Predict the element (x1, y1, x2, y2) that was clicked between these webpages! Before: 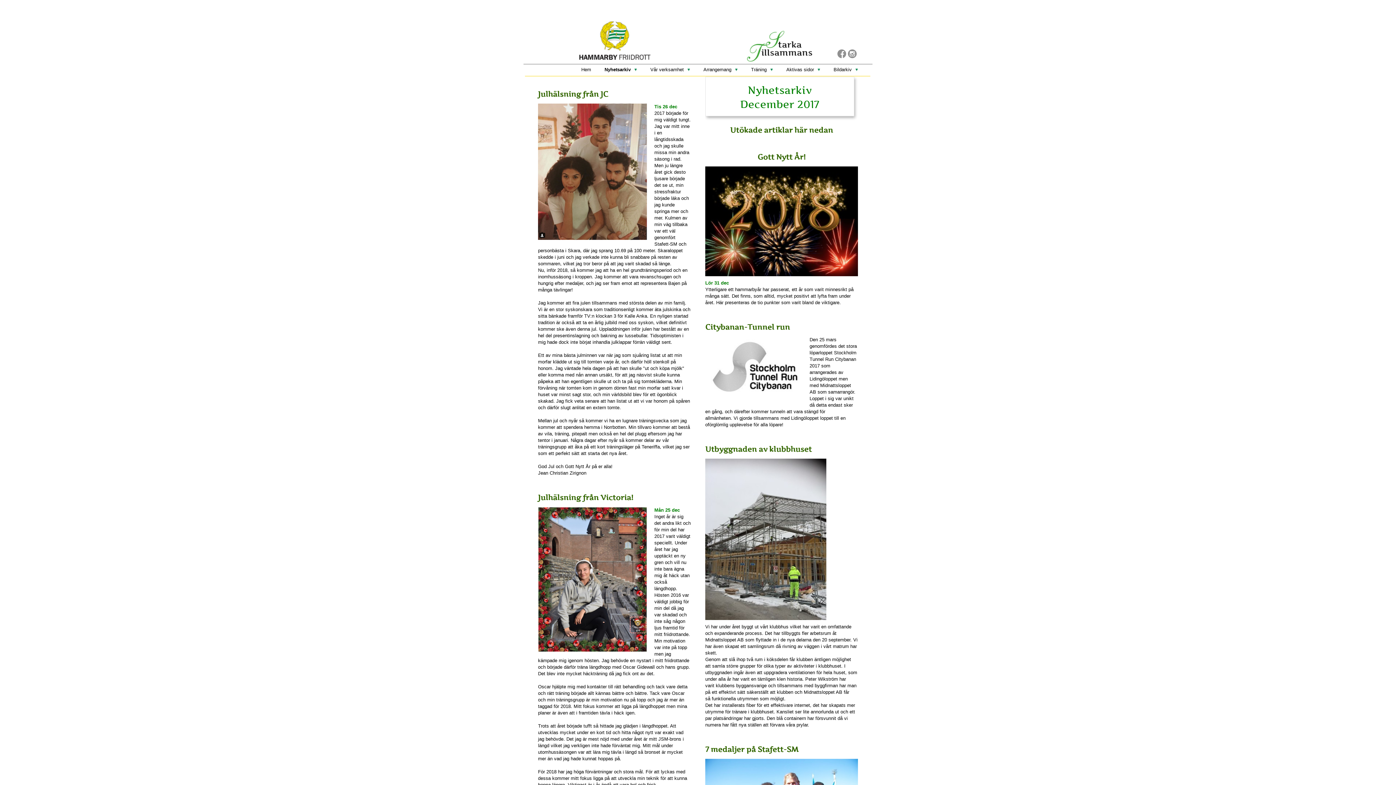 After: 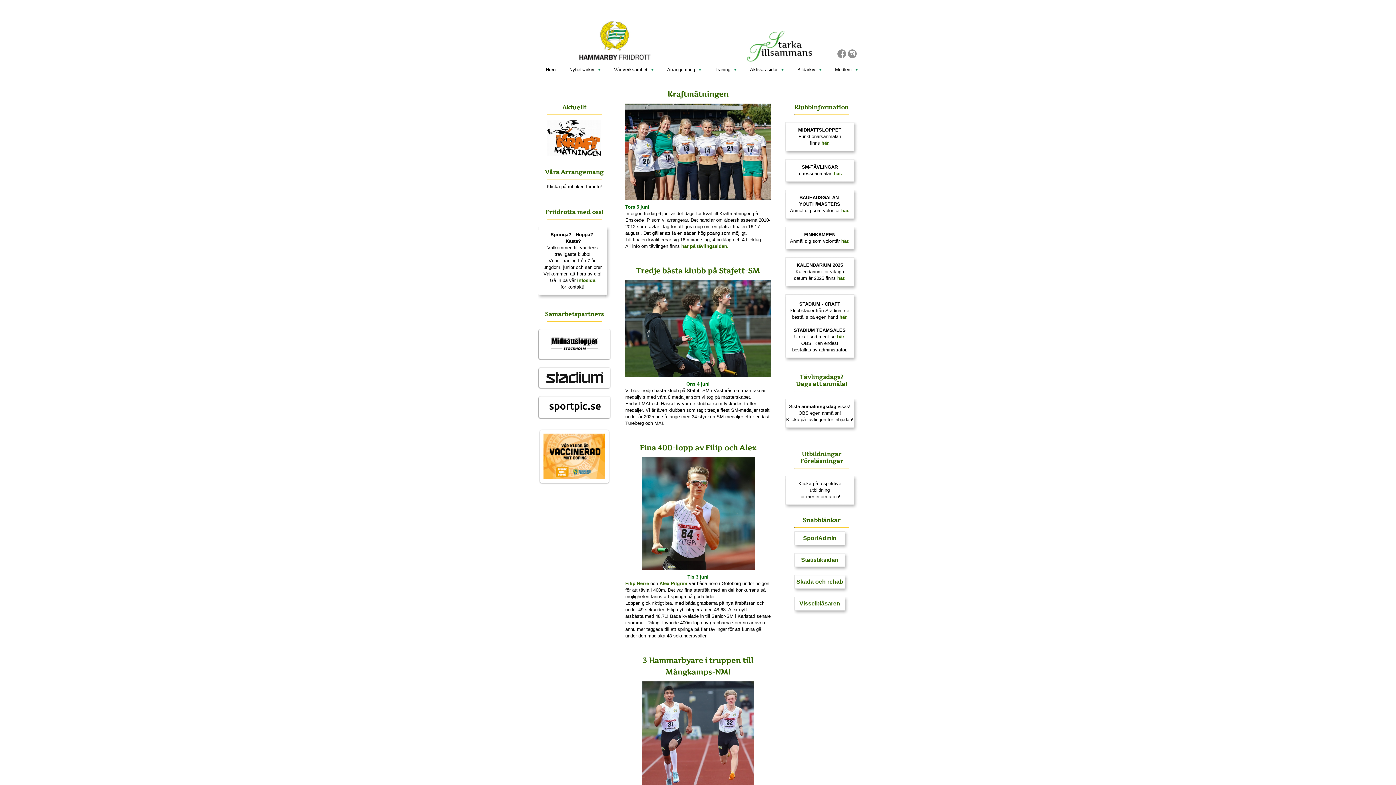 Action: bbox: (574, 64, 597, 75) label: Hem